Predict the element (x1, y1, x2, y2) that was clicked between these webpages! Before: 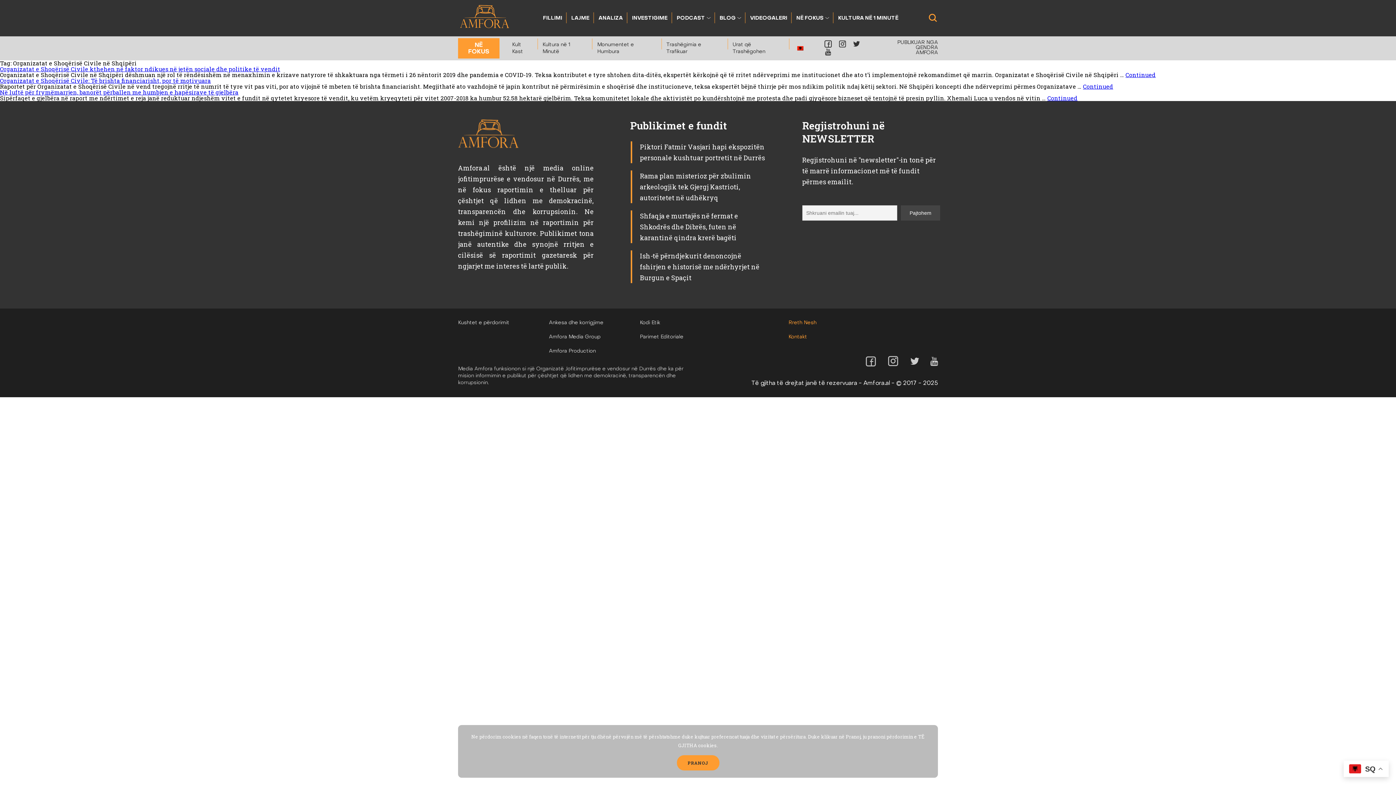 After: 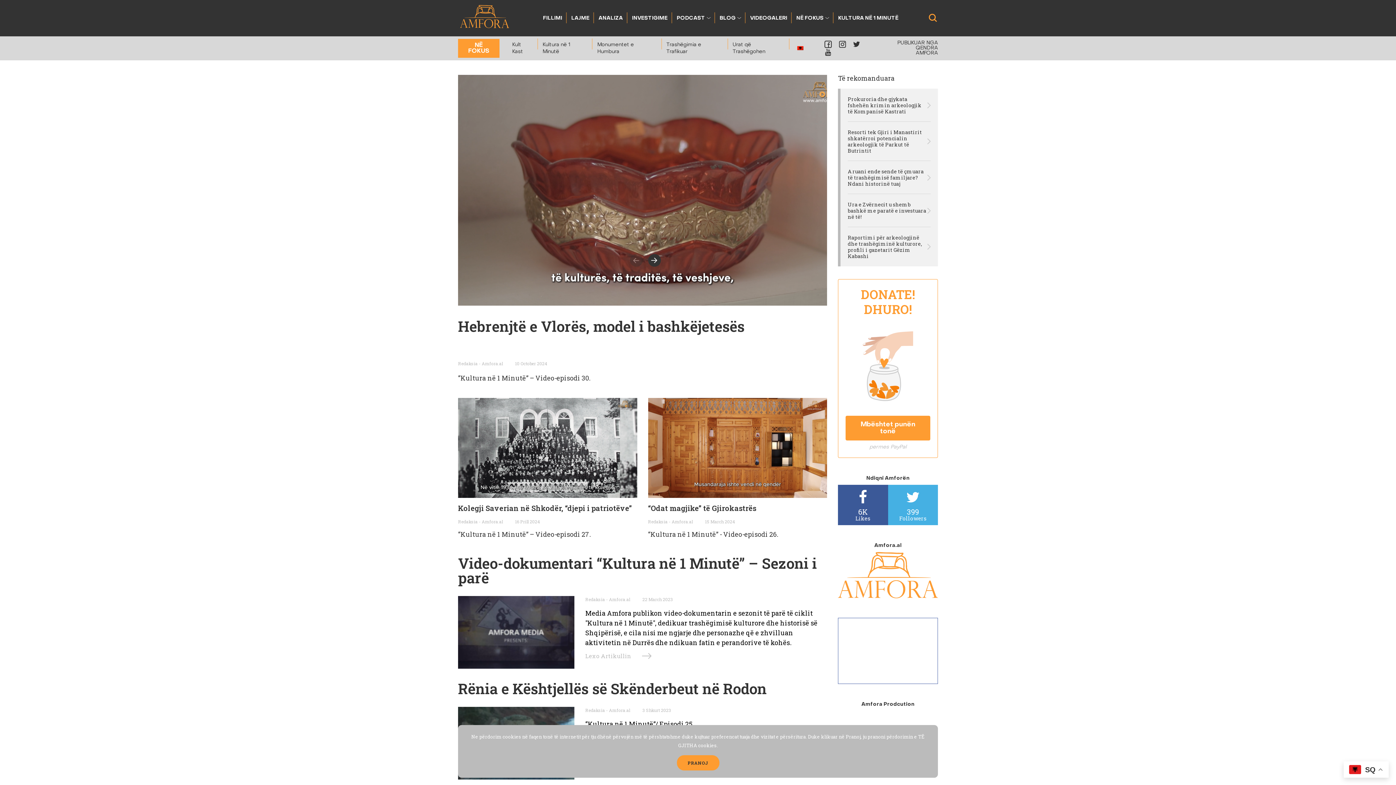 Action: bbox: (838, 12, 898, 24) label: KULTURA NË 1 MINUTË